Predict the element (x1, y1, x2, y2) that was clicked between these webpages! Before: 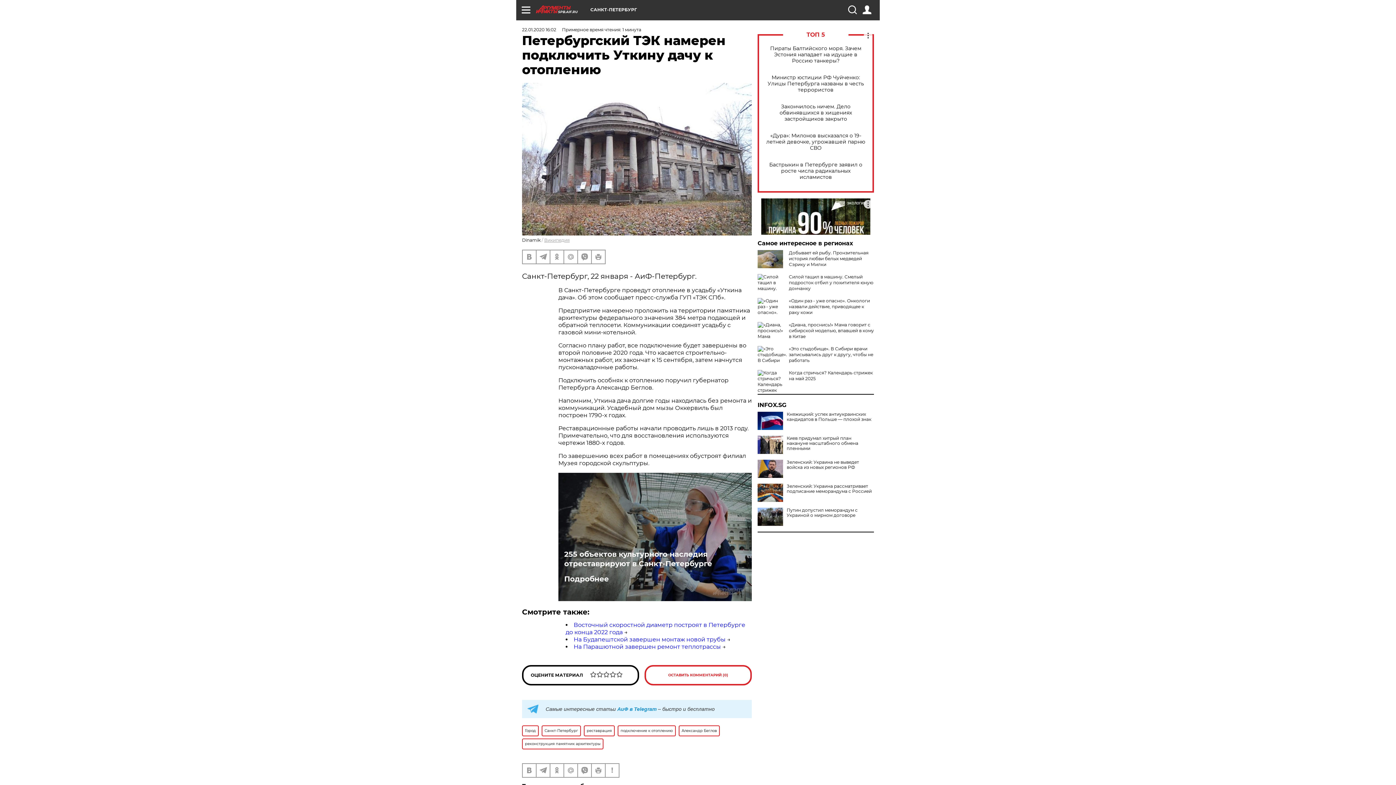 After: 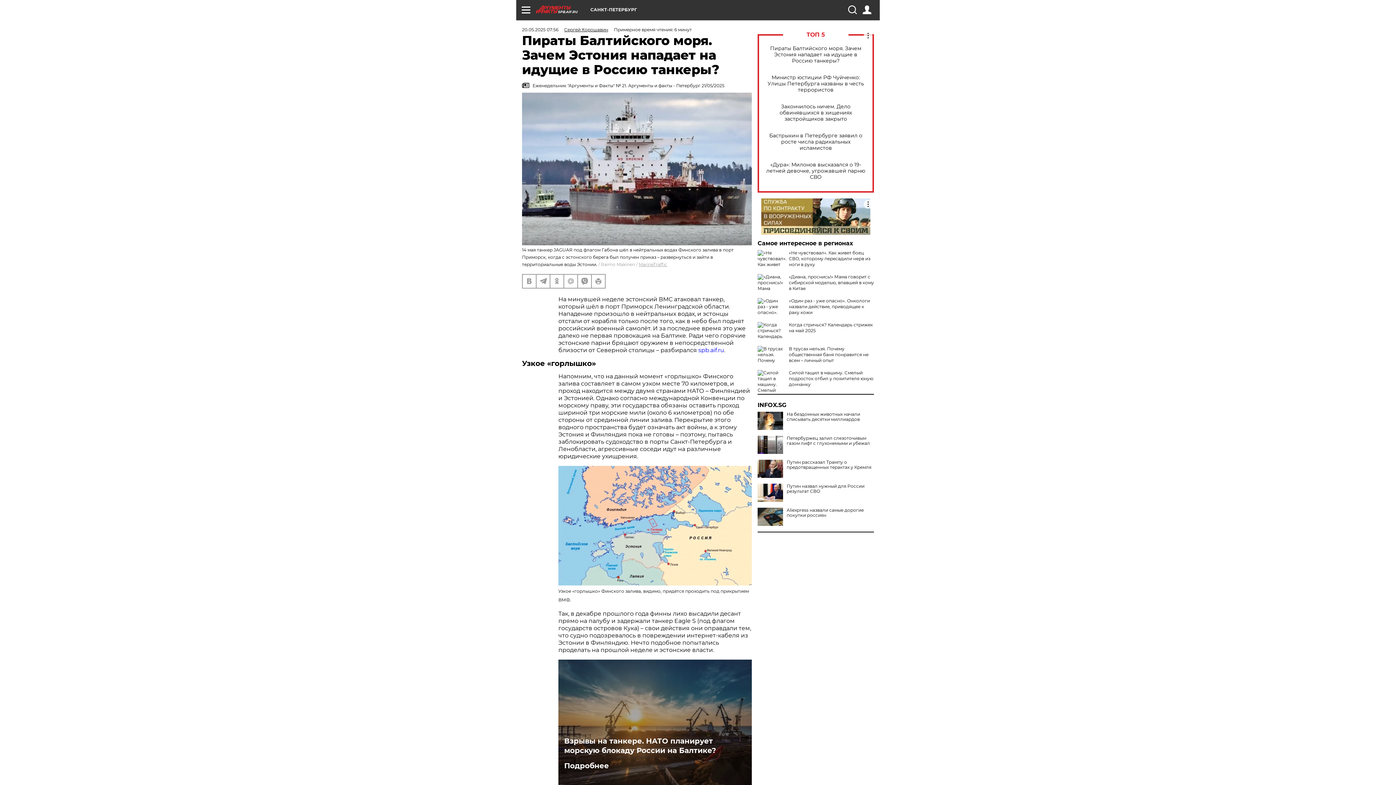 Action: label: Пираты Балтийского моря. Зачем Эстония нападает на идущие в Россию танкеры? bbox: (765, 45, 866, 63)